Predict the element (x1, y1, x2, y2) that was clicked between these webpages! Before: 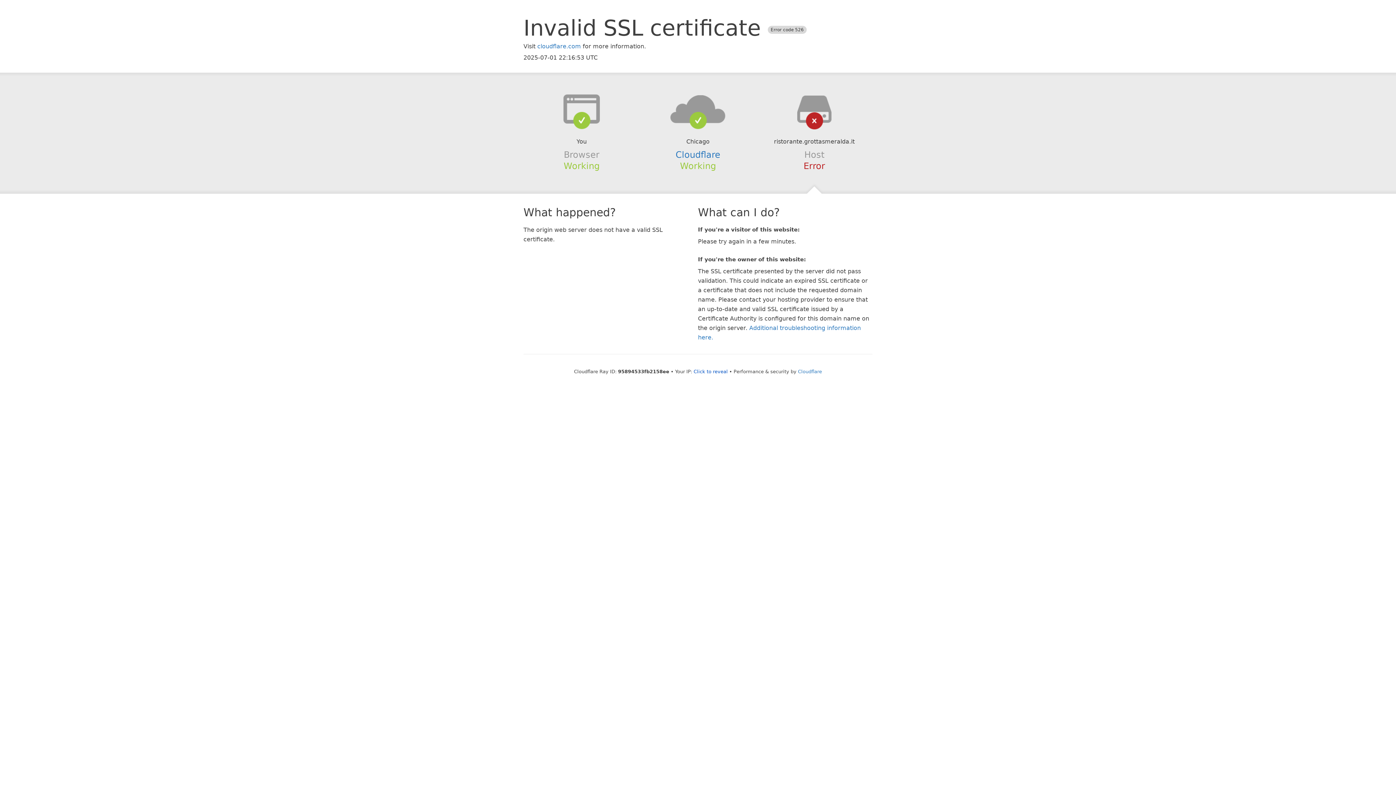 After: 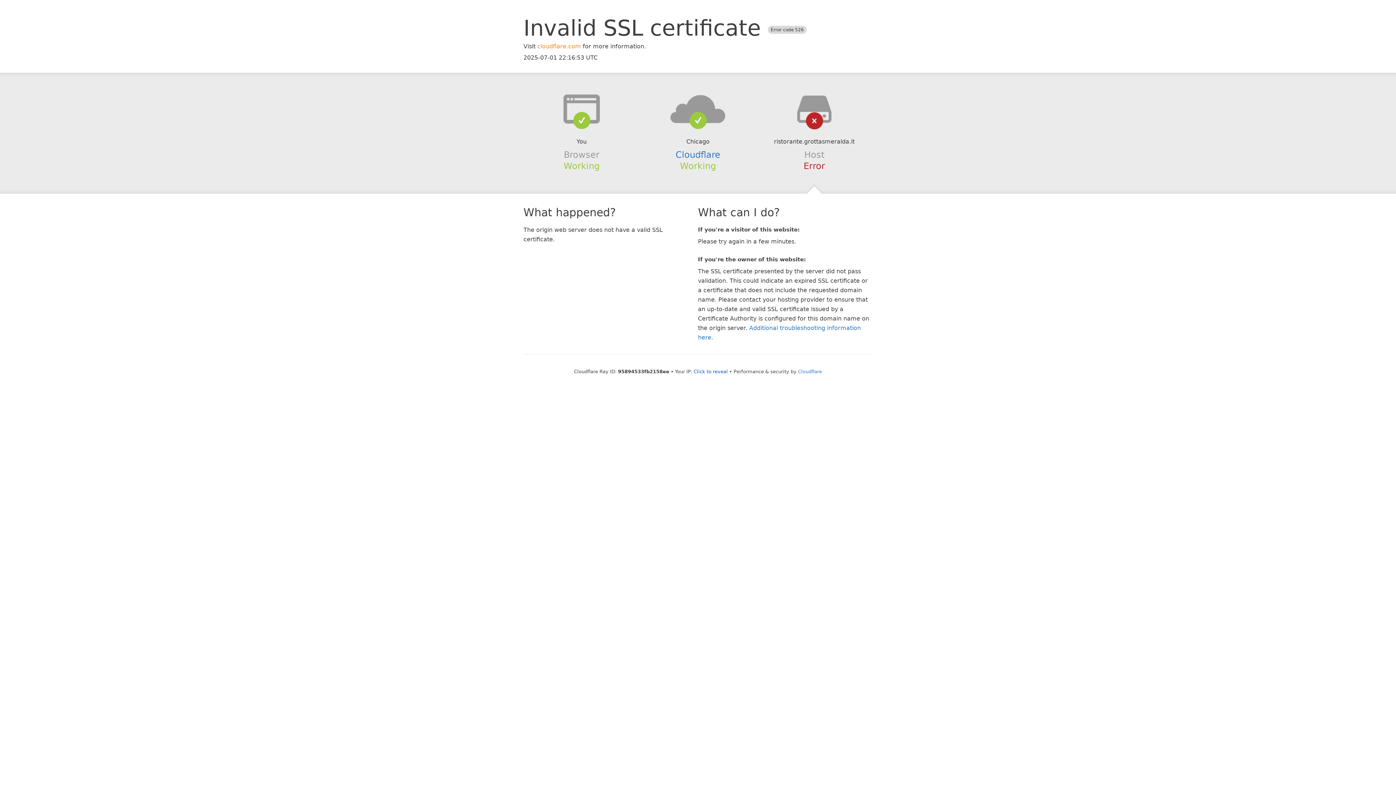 Action: label: cloudflare.com bbox: (537, 42, 581, 49)